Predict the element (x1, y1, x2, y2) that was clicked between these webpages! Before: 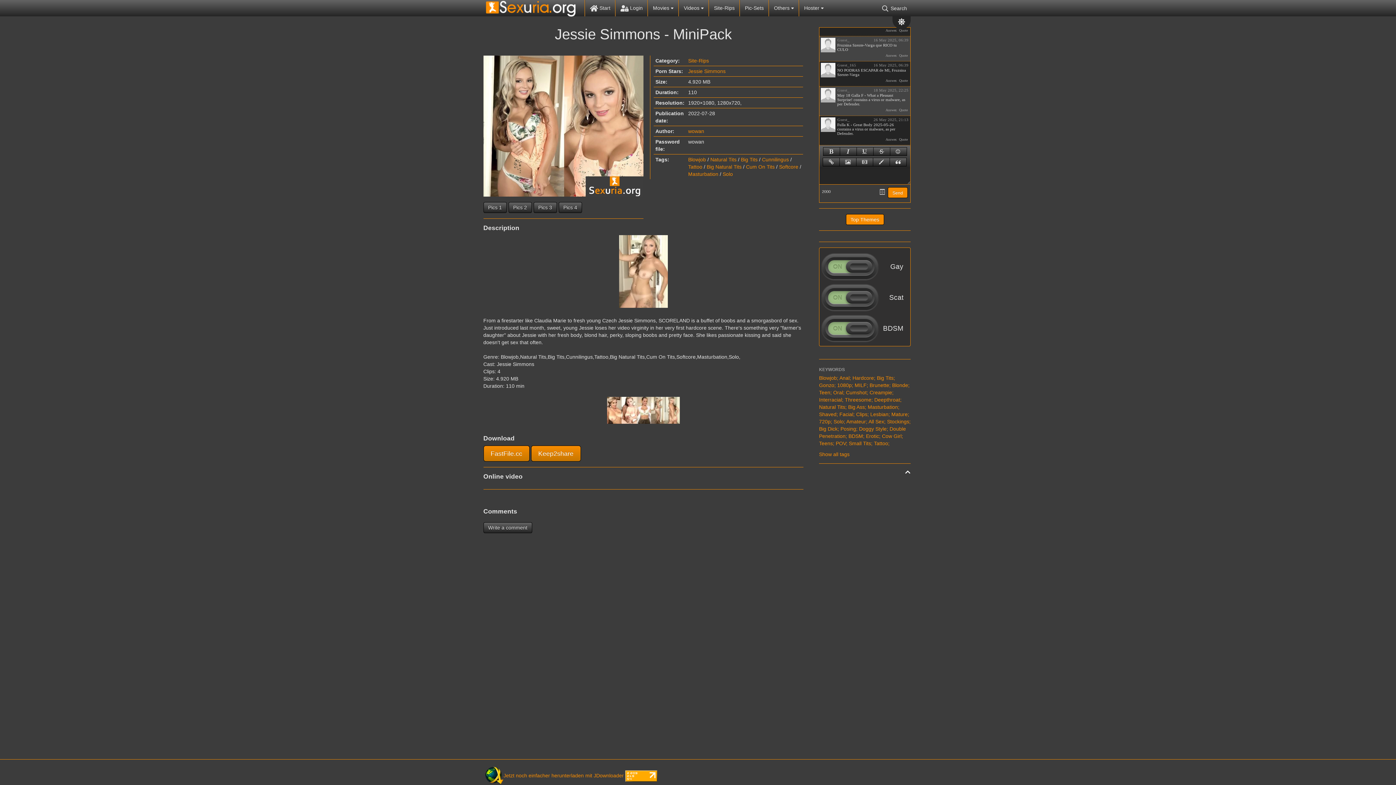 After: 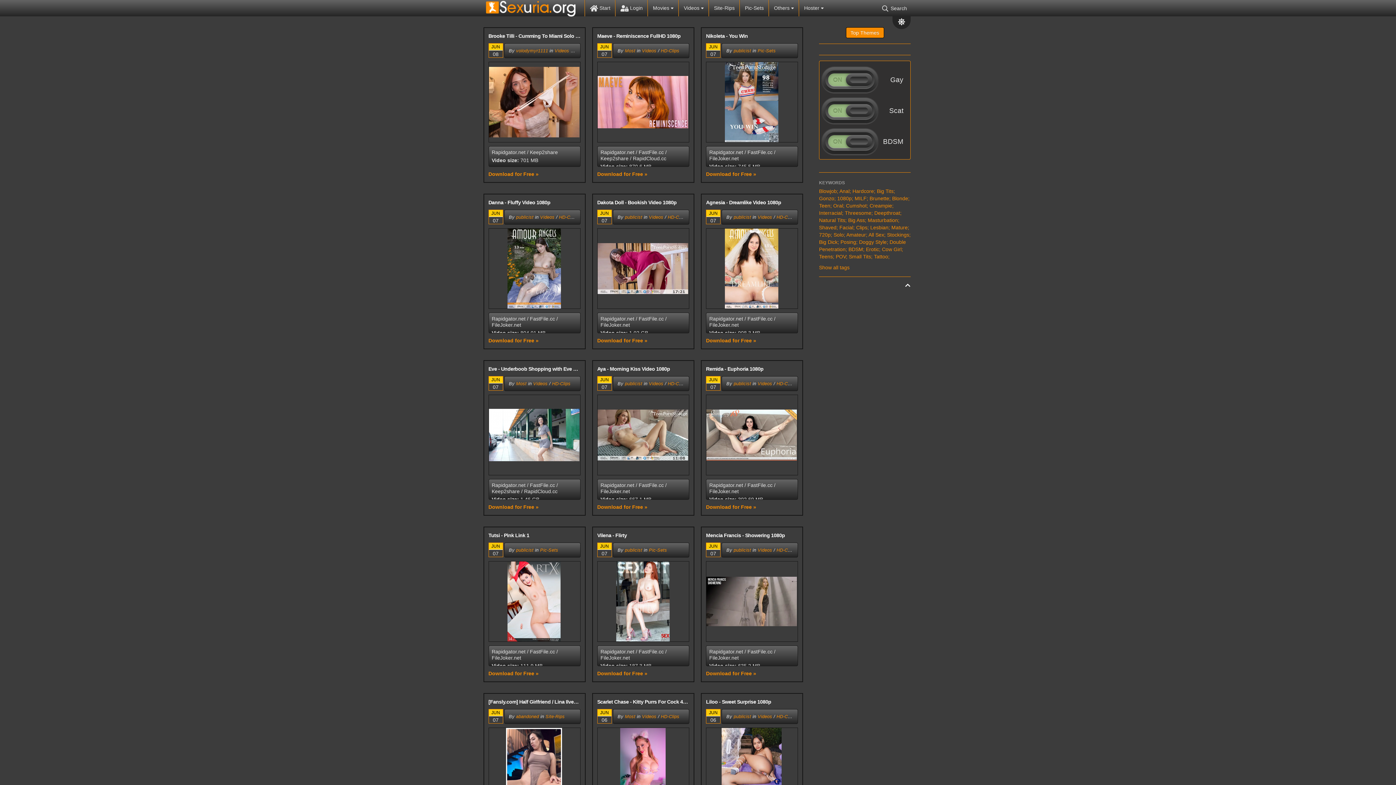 Action: label: Solo bbox: (722, 171, 733, 177)